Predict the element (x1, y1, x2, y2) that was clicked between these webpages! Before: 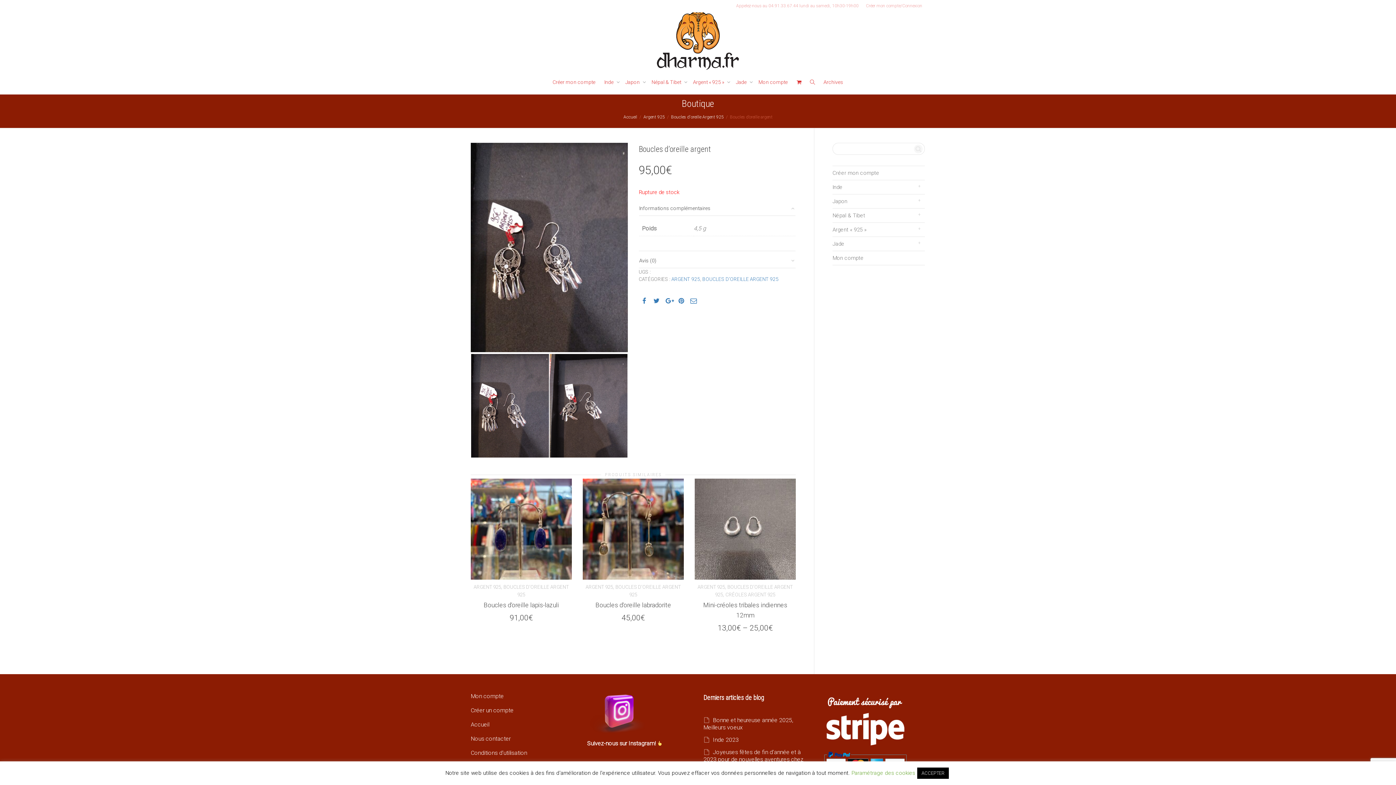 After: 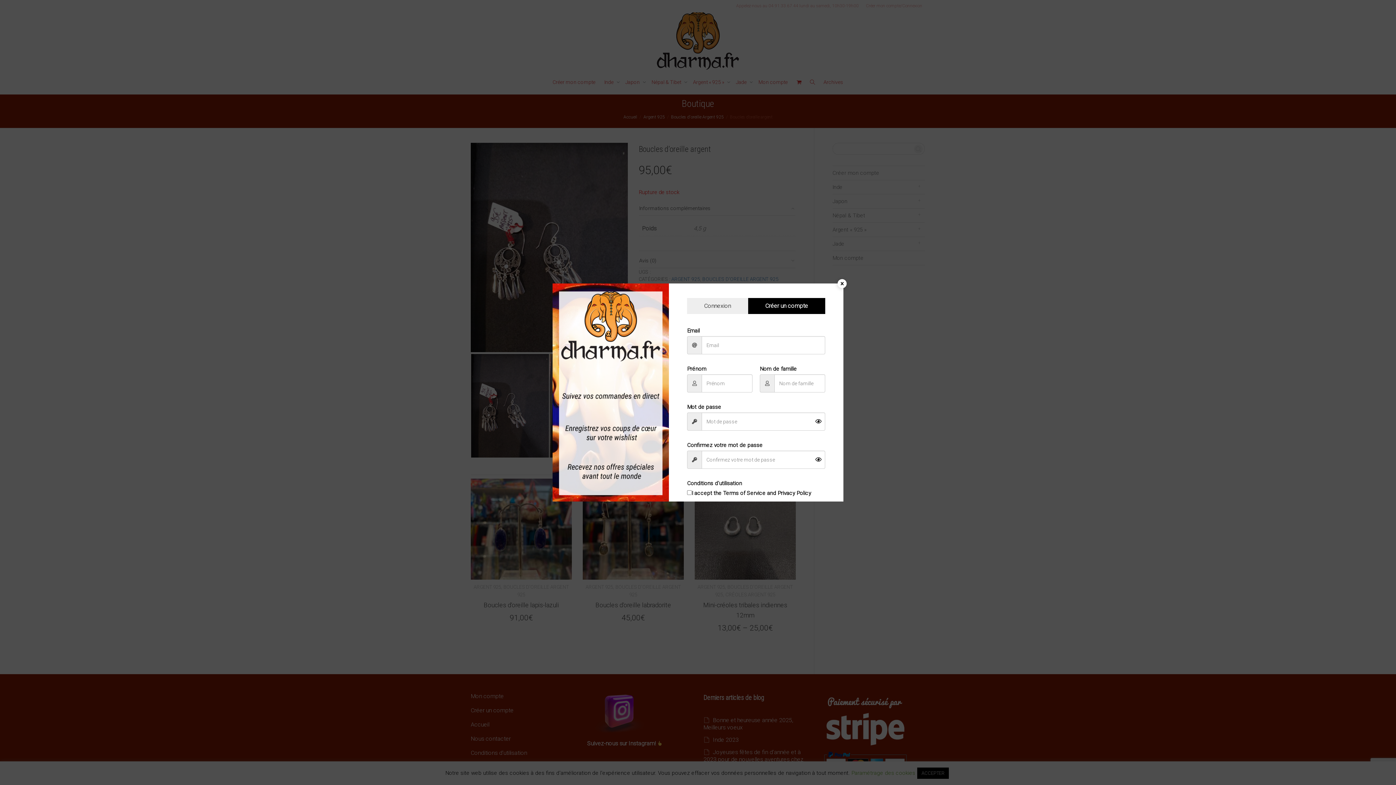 Action: bbox: (470, 704, 576, 718) label: Créer un compte